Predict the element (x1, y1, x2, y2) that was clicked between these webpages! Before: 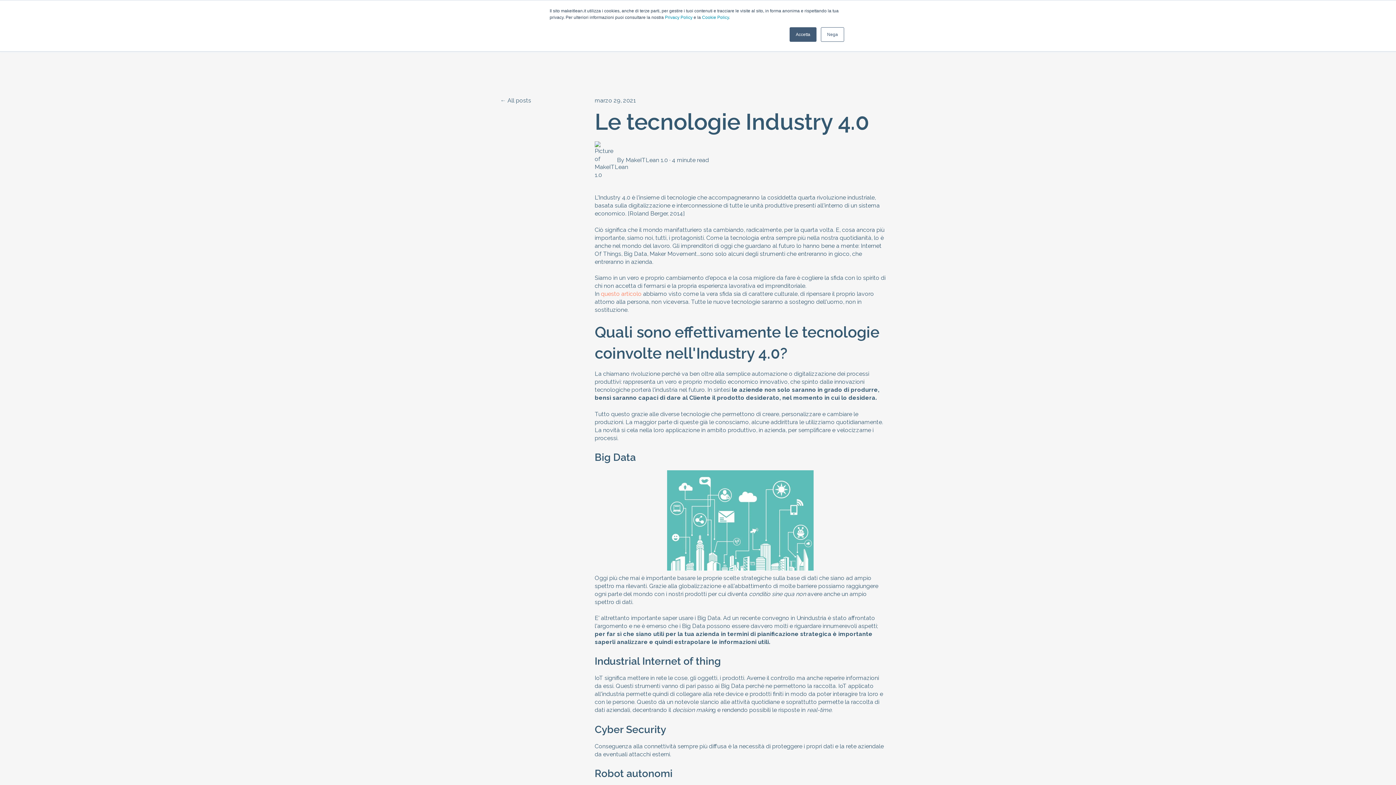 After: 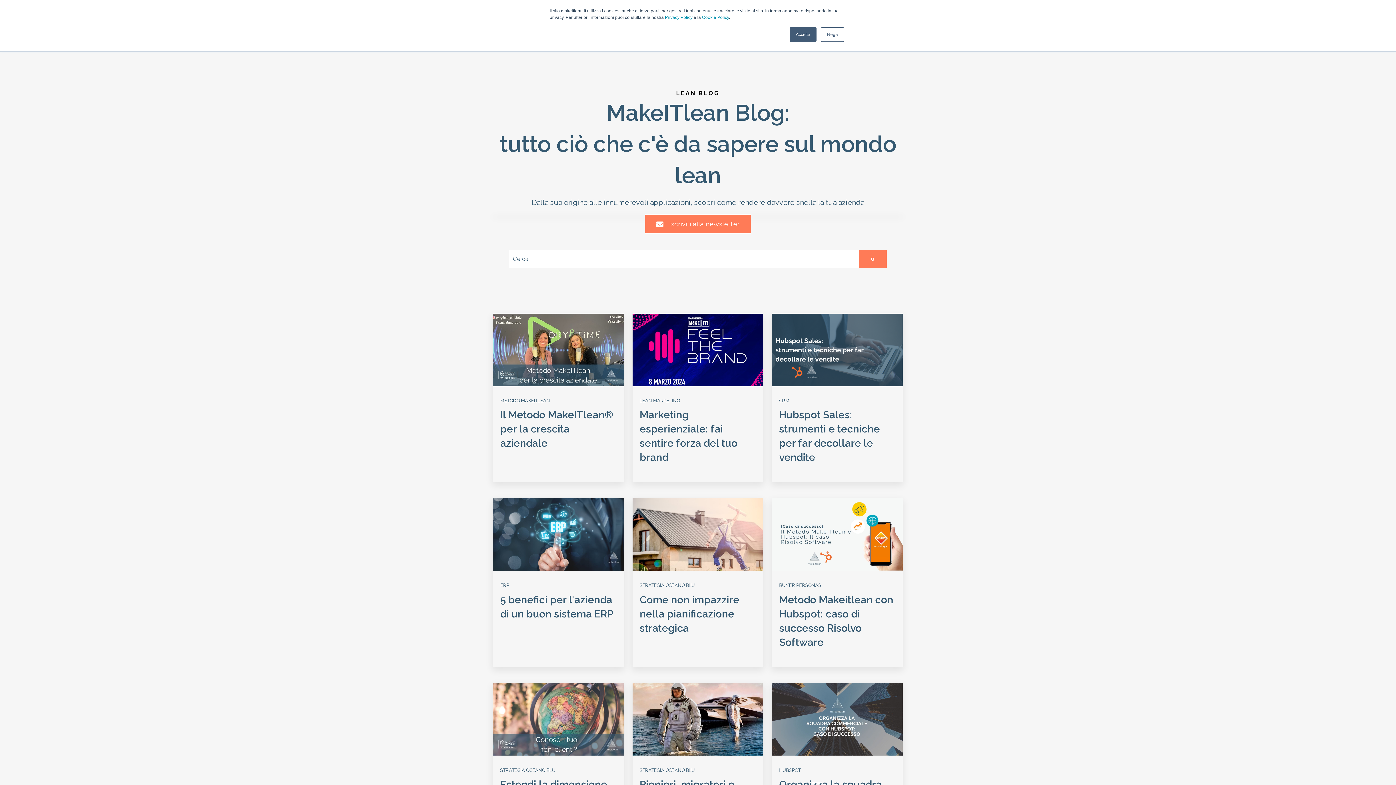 Action: bbox: (625, 156, 668, 164) label: MakeITLean 1.0